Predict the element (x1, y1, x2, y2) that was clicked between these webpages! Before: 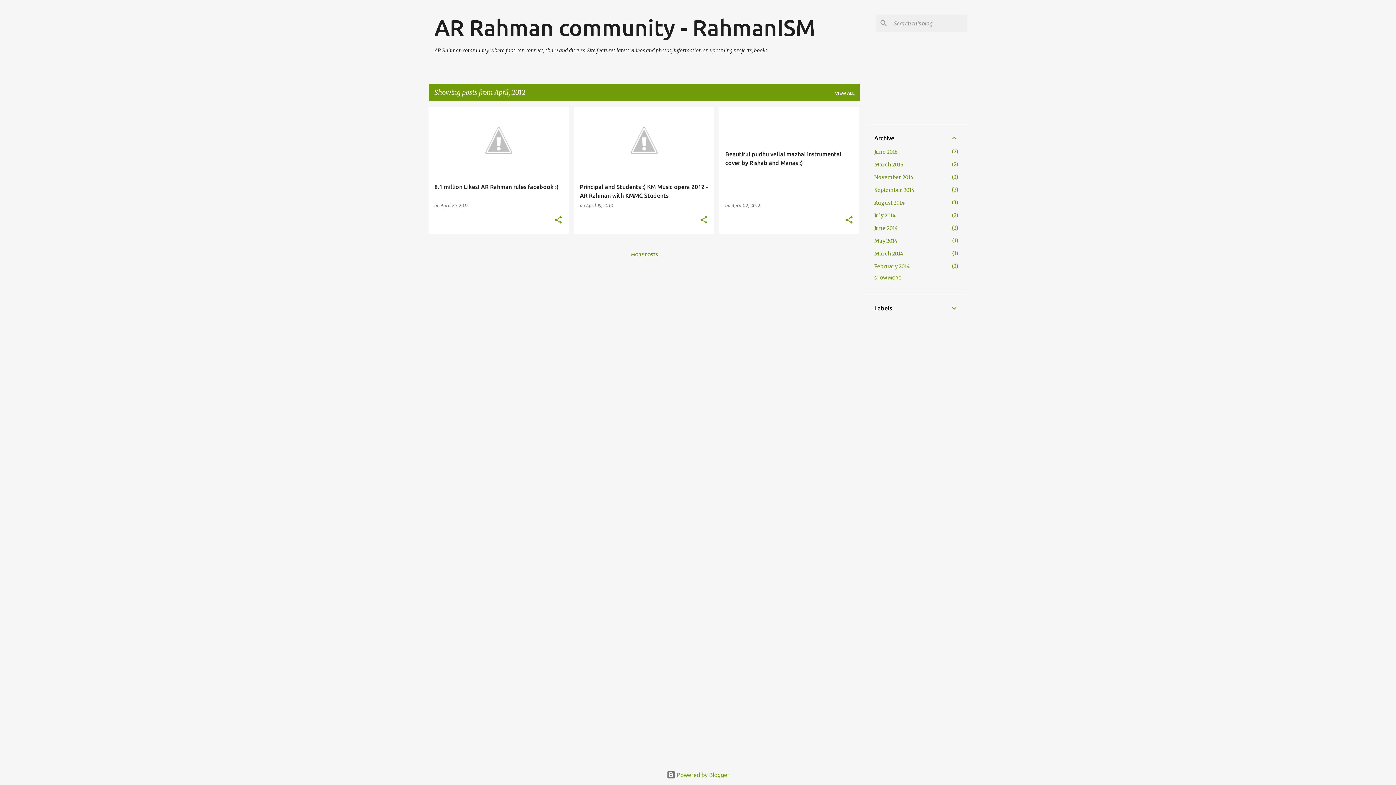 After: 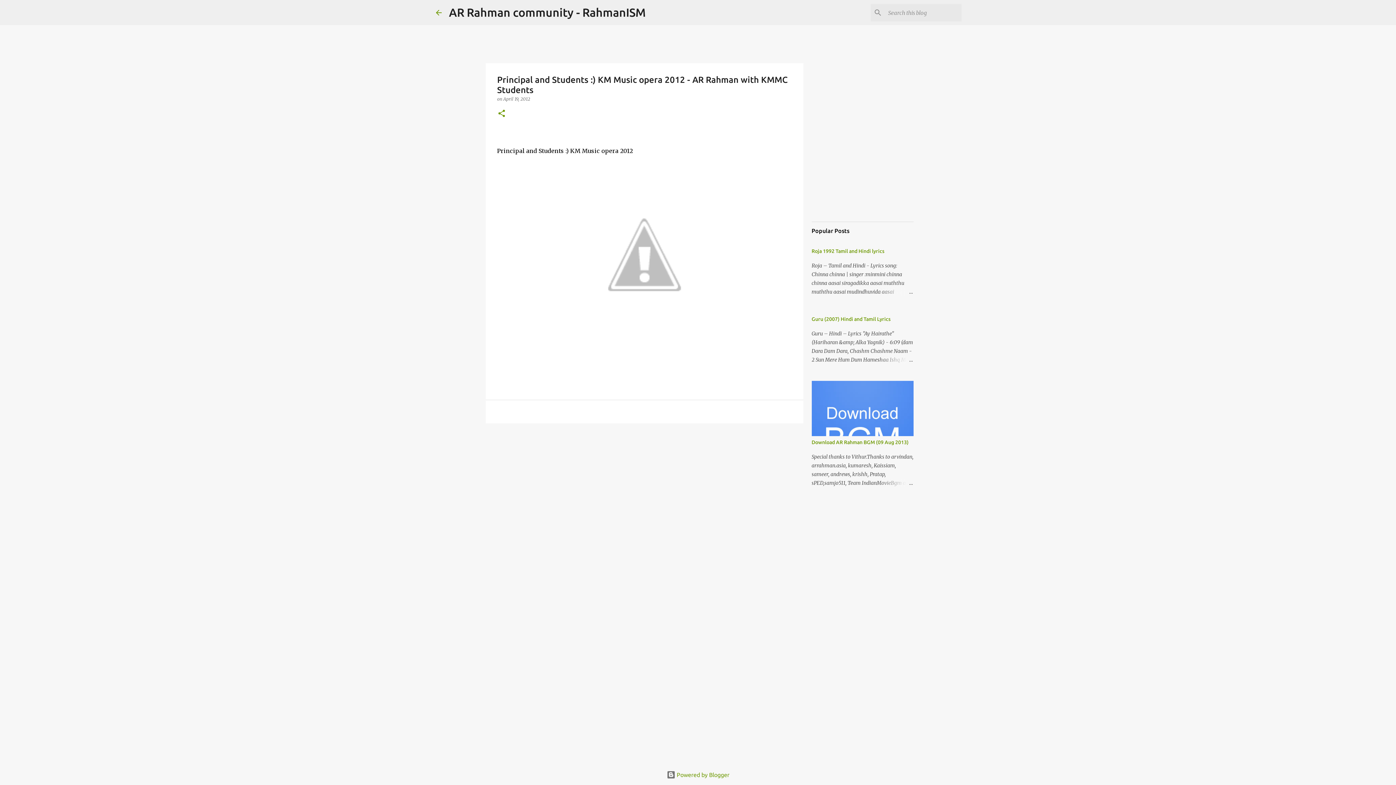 Action: label: April 19, 2012 bbox: (586, 202, 613, 208)